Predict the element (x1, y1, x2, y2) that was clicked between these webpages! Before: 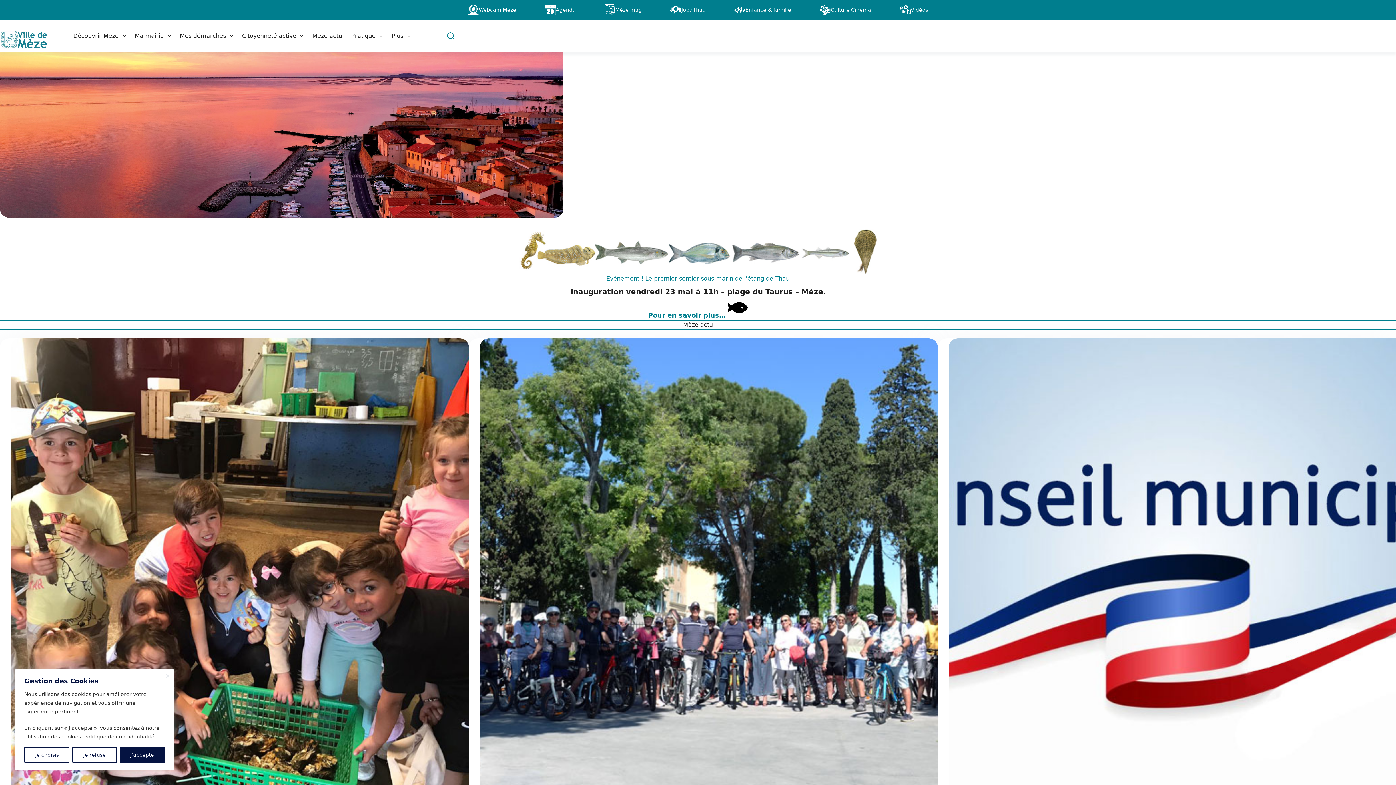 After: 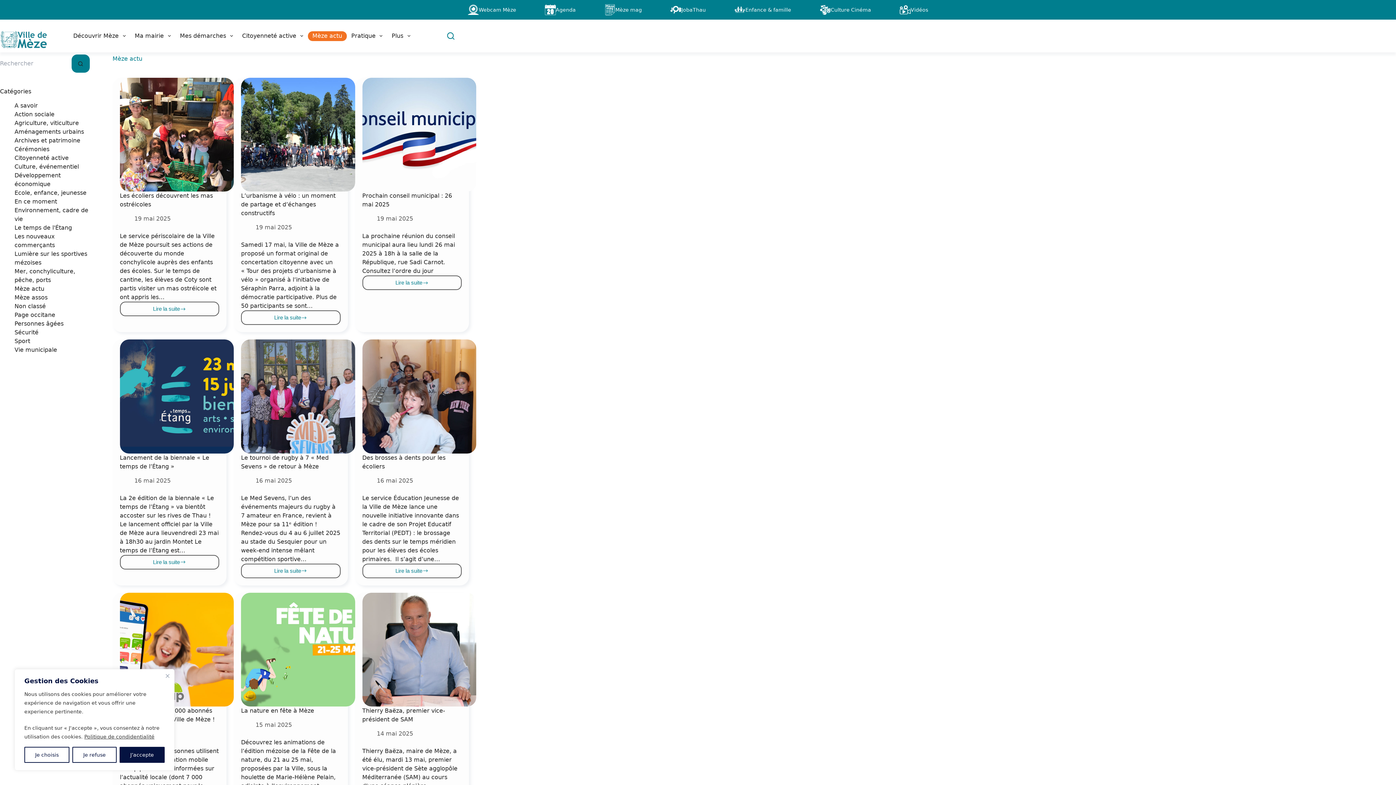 Action: label: Mèze actu bbox: (307, 31, 346, 40)